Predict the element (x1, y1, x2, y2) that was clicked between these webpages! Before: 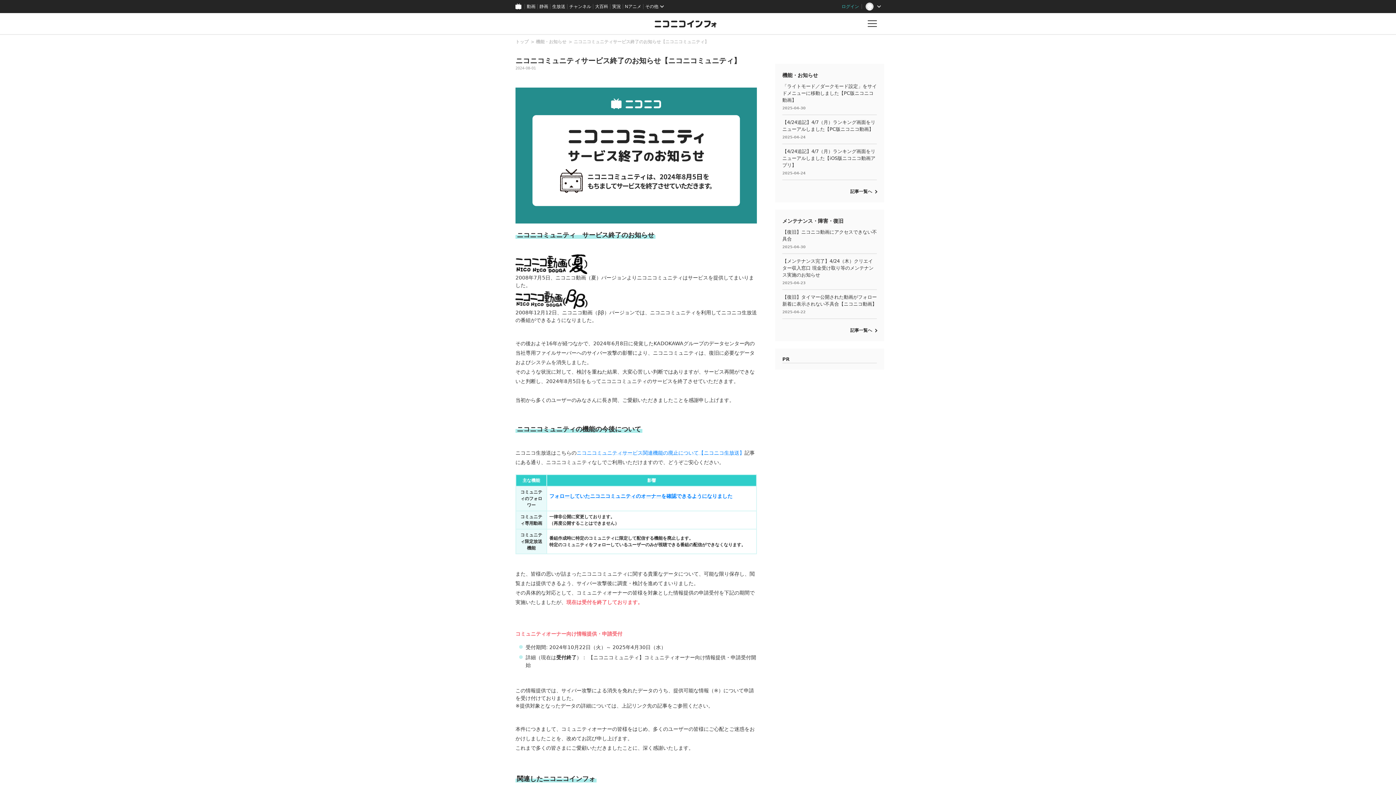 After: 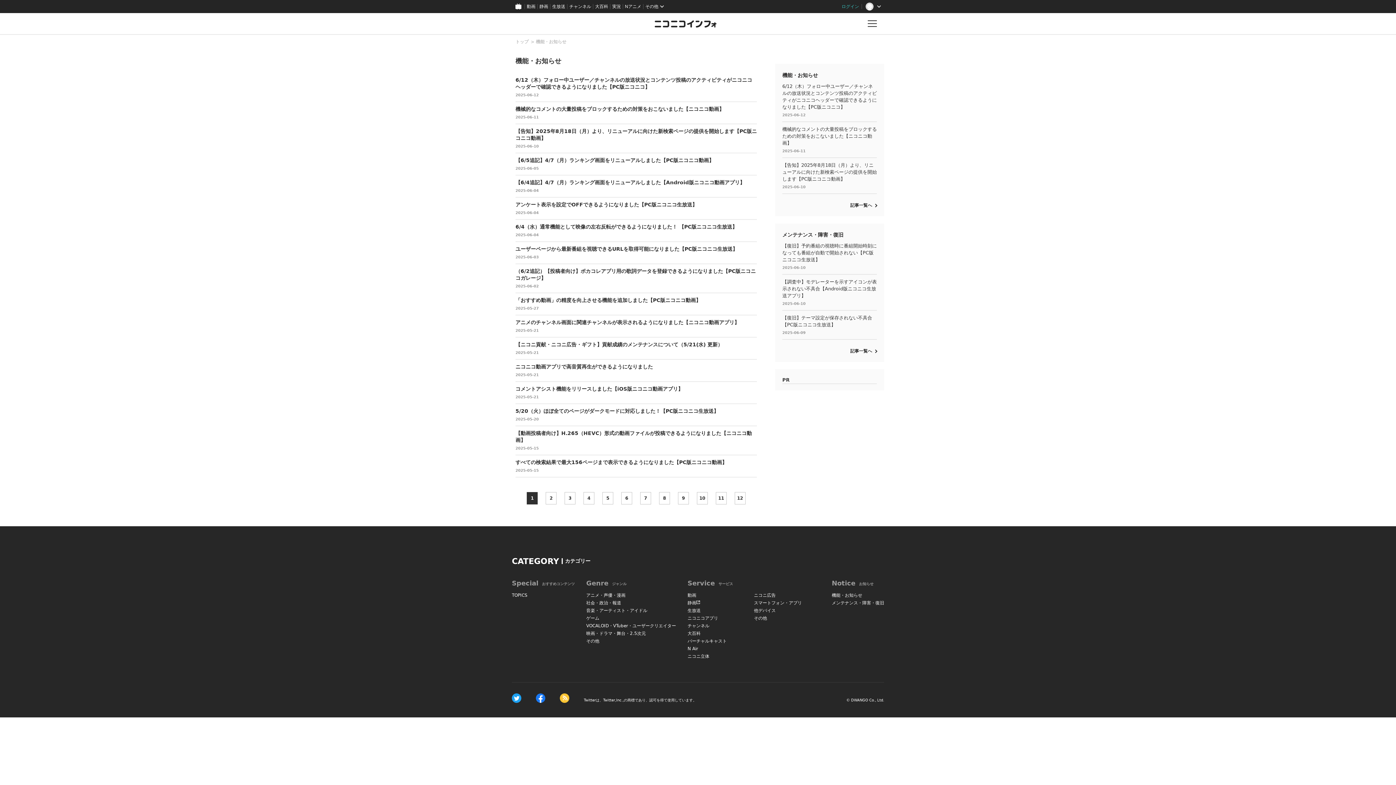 Action: label: 機能・お知らせ bbox: (536, 39, 566, 44)